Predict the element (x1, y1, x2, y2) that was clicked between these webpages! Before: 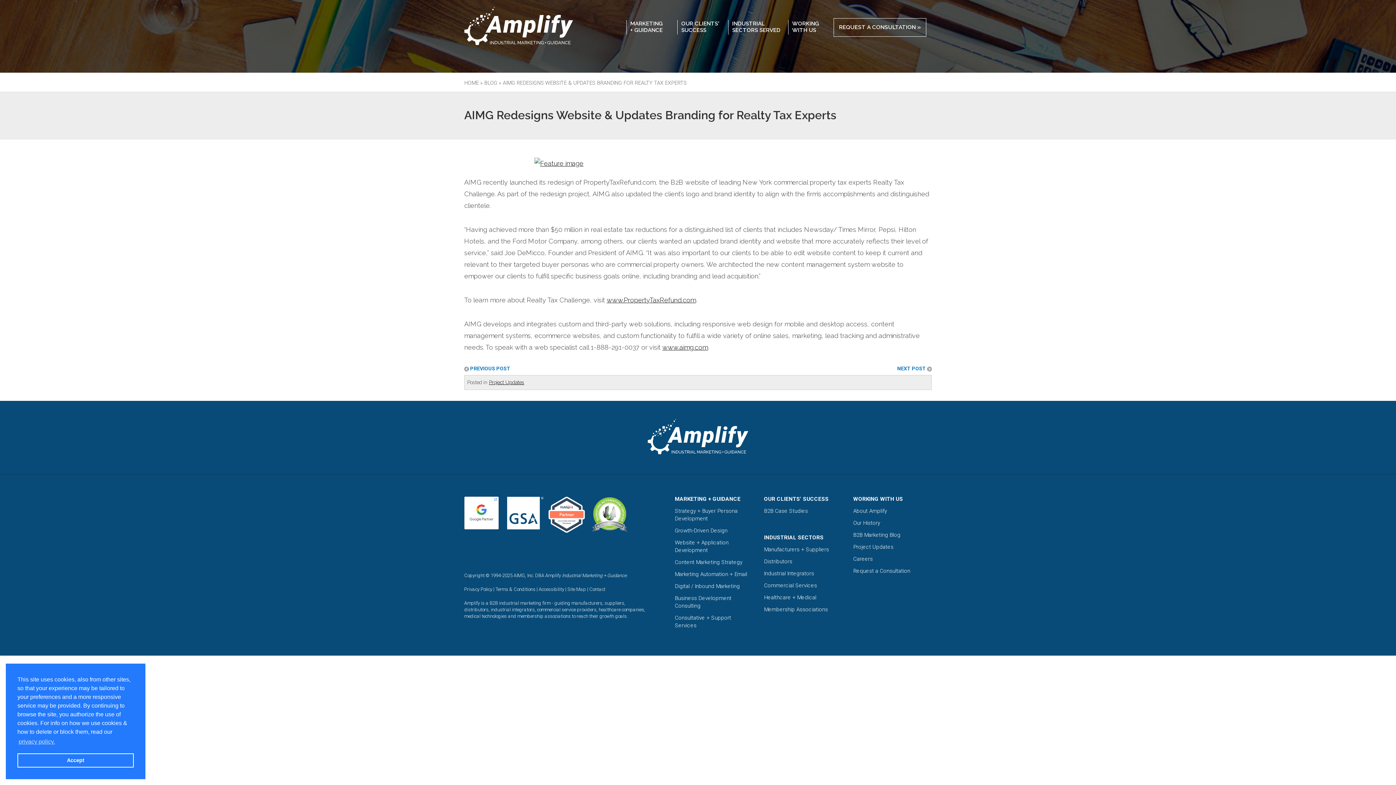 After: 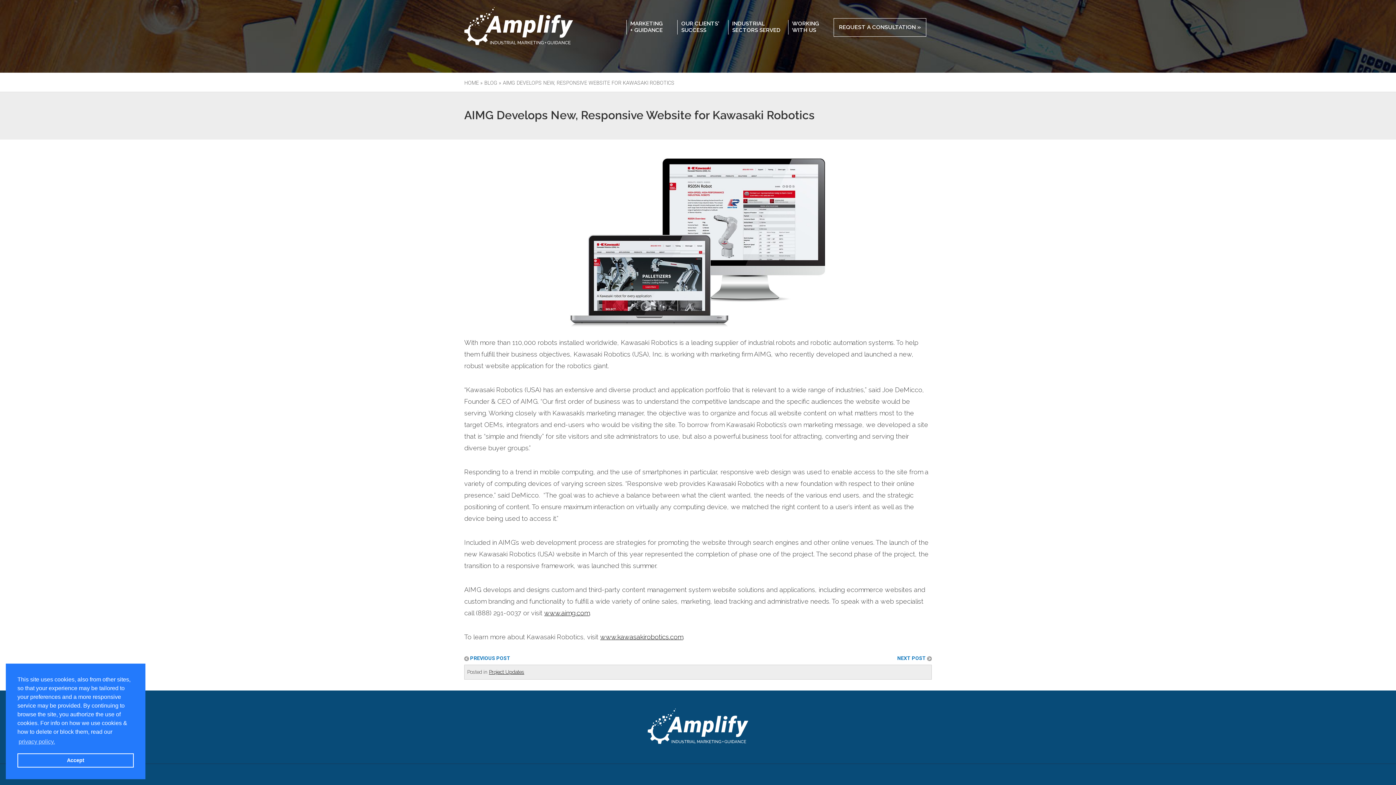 Action: bbox: (470, 365, 510, 371) label: PREVIOUS POST